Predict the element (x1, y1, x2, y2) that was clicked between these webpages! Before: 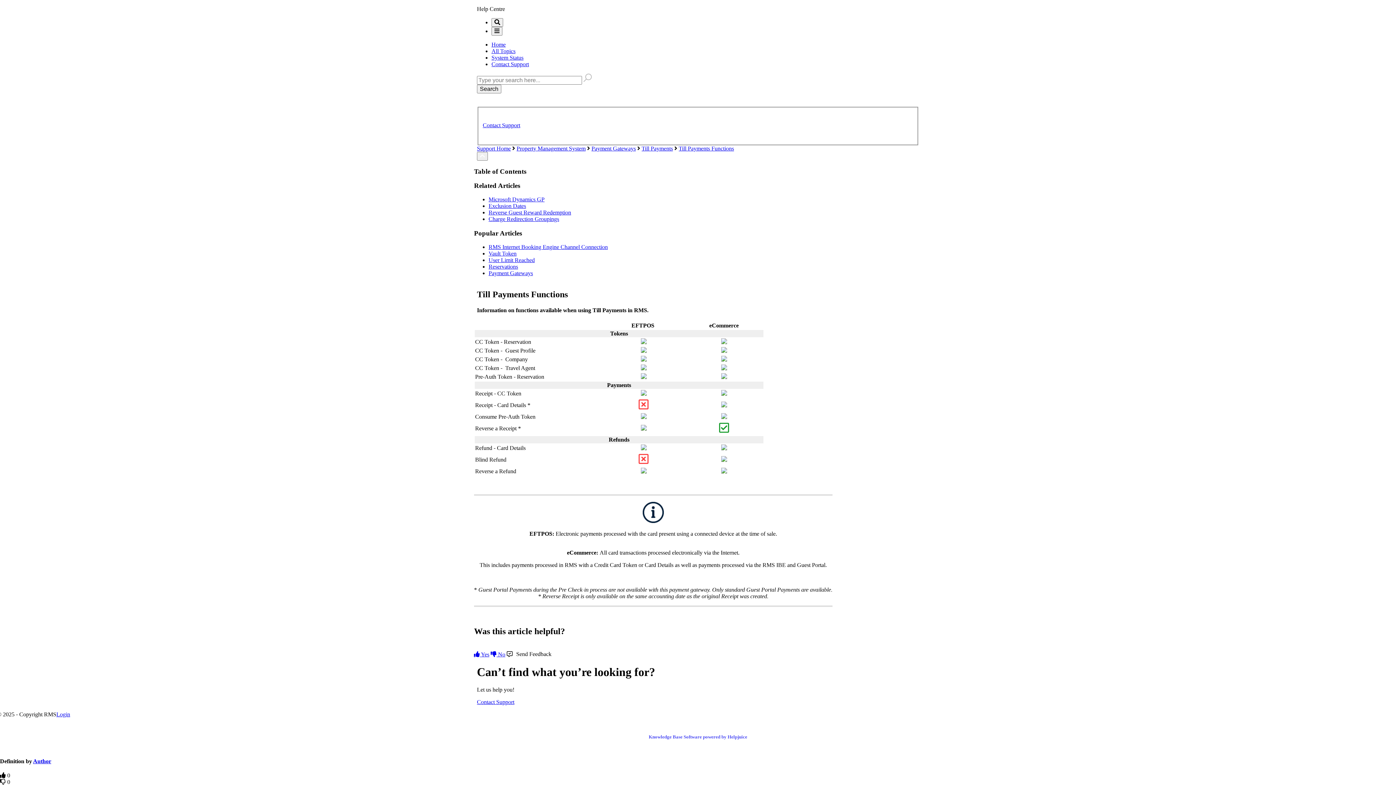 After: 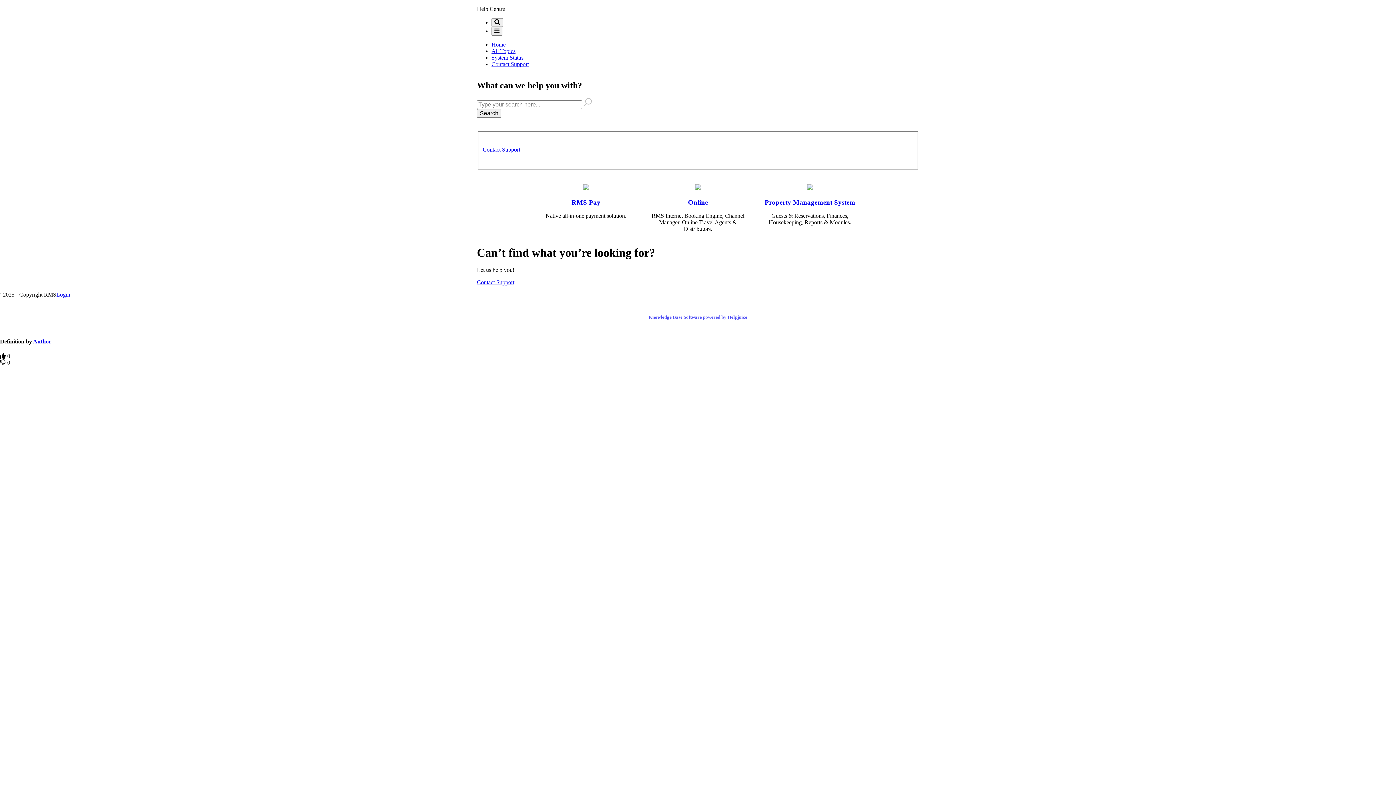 Action: label: All Topics bbox: (491, 48, 515, 54)